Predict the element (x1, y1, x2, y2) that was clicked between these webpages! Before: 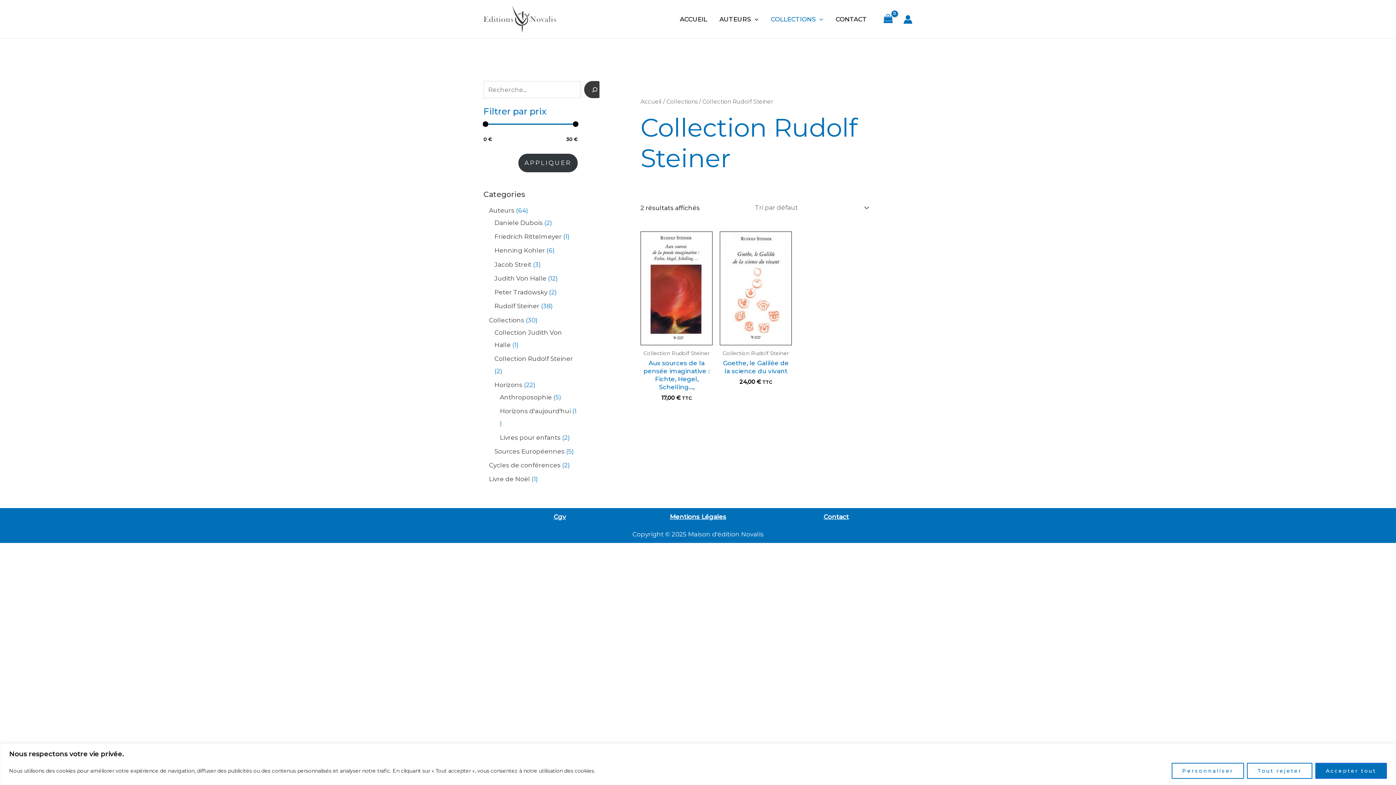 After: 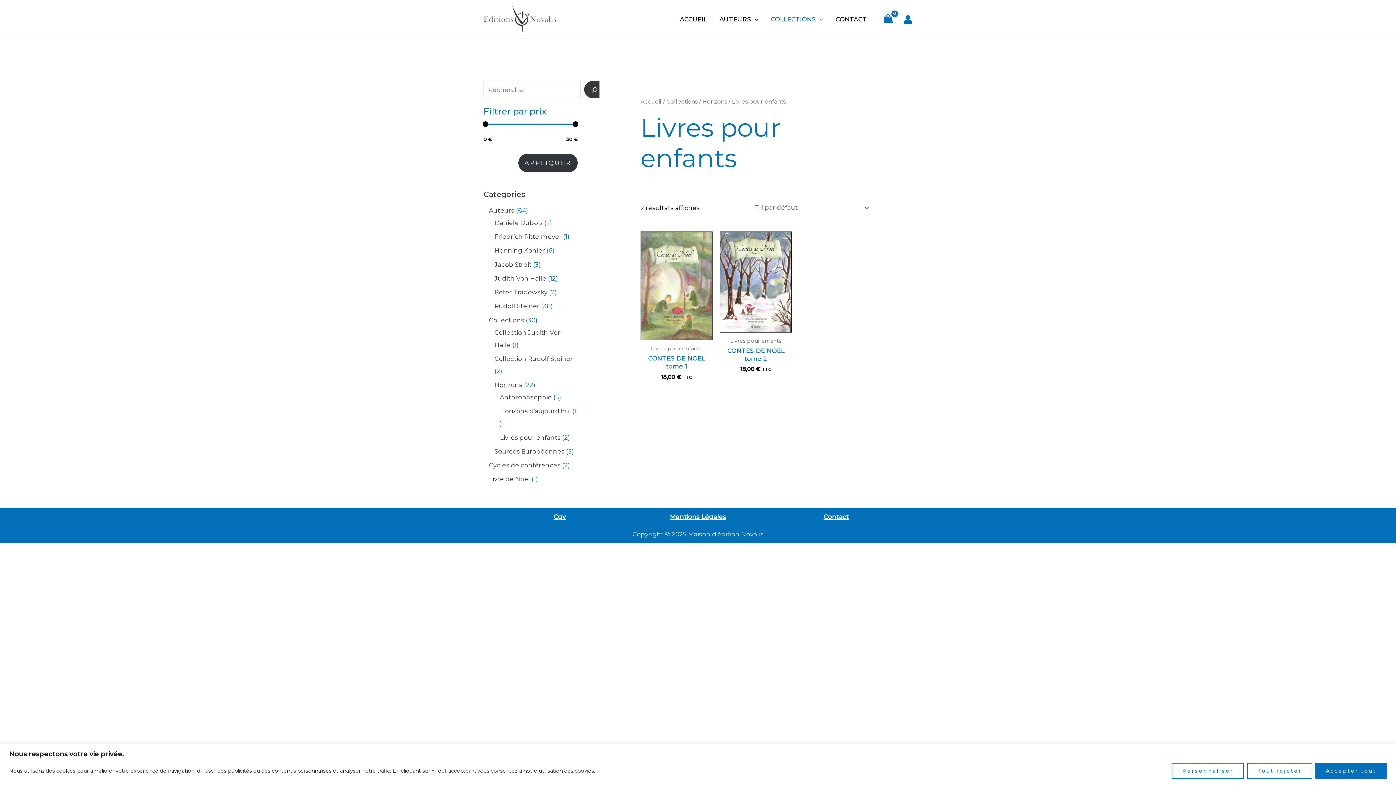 Action: bbox: (500, 434, 560, 441) label: Livres pour enfants